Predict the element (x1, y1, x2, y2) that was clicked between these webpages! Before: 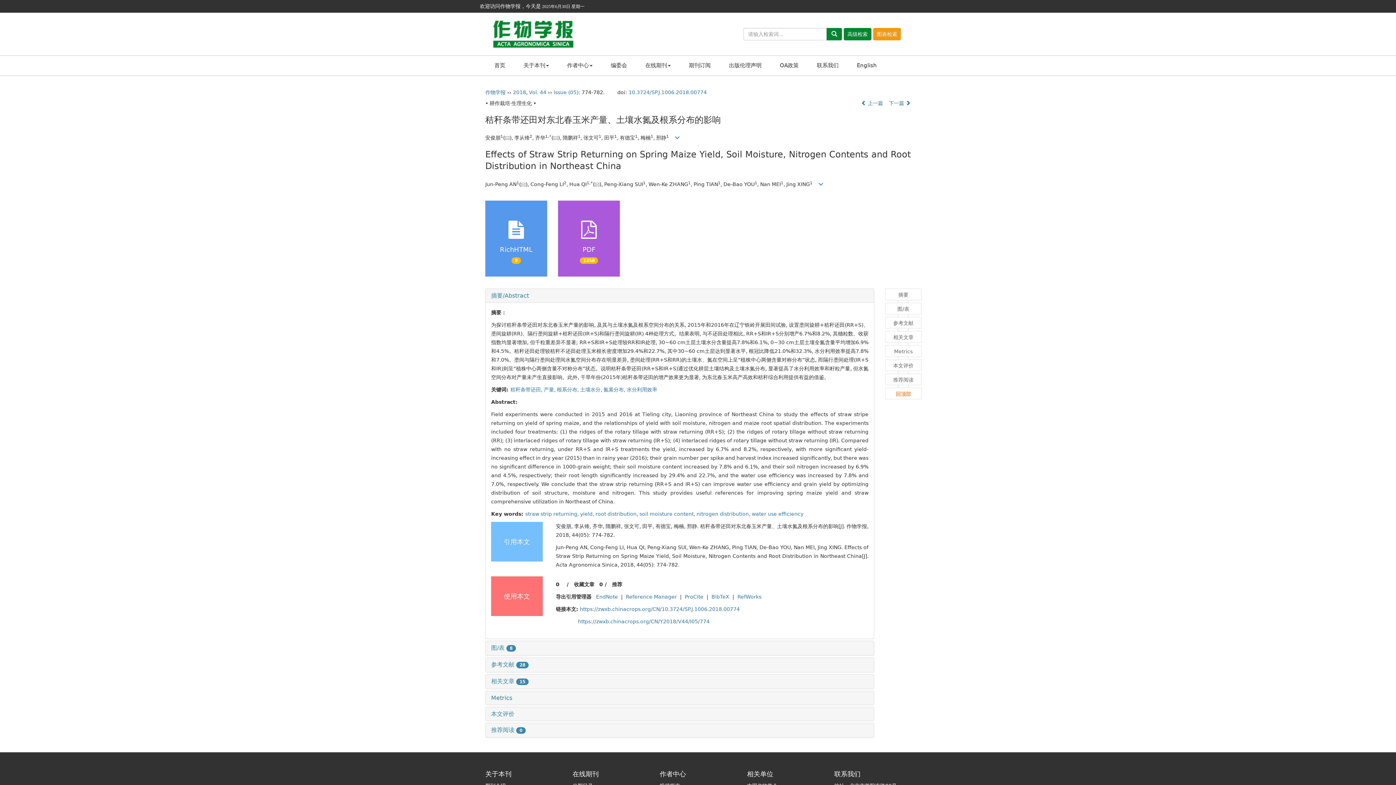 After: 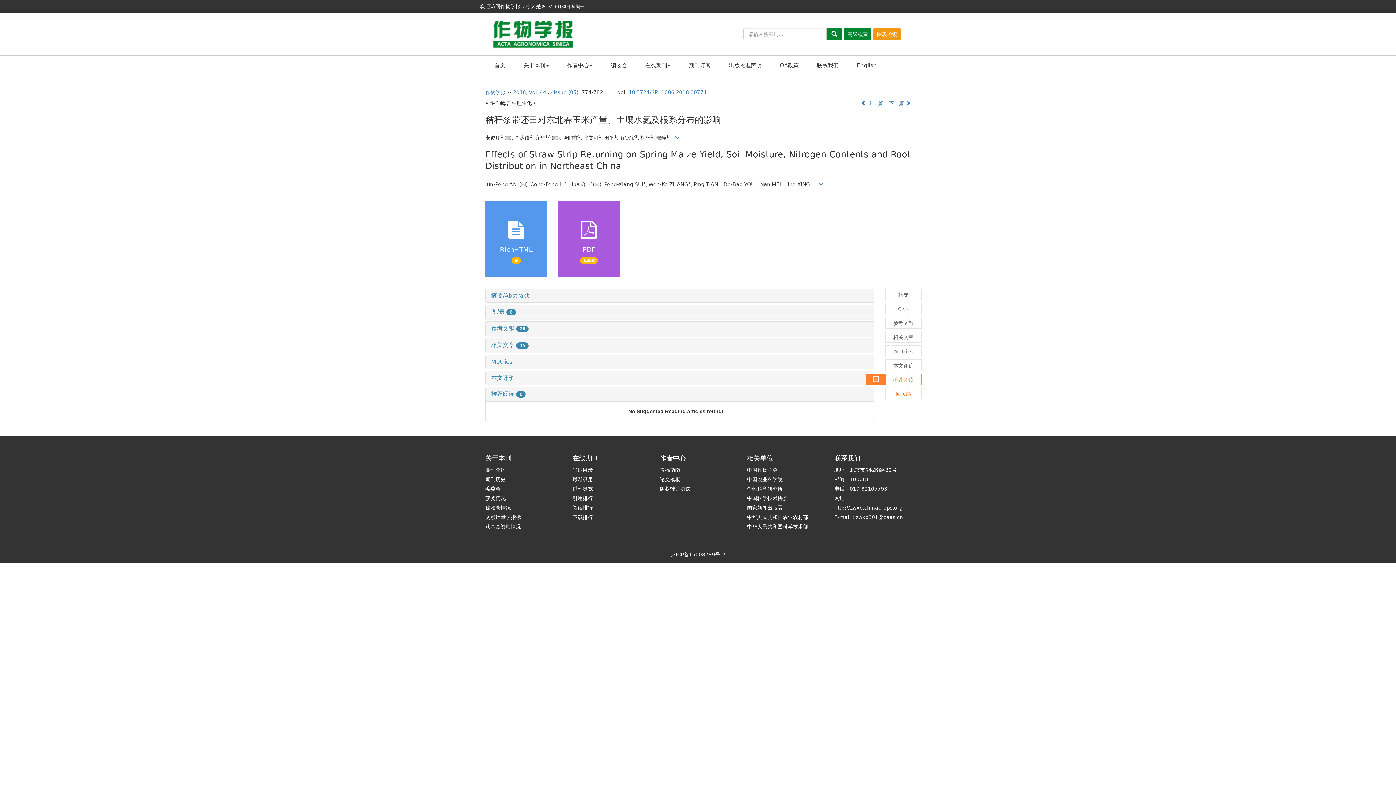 Action: label: 推荐阅读 bbox: (885, 373, 921, 385)